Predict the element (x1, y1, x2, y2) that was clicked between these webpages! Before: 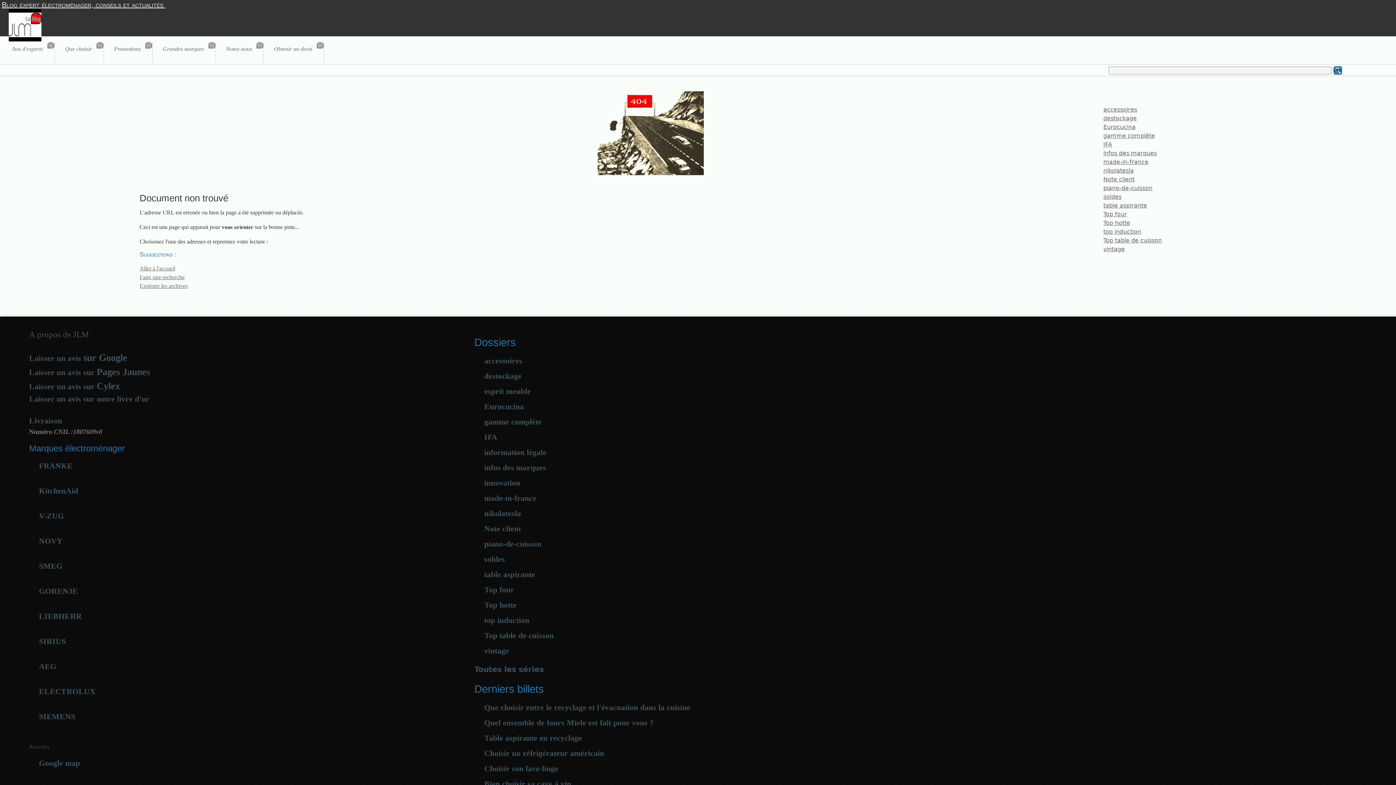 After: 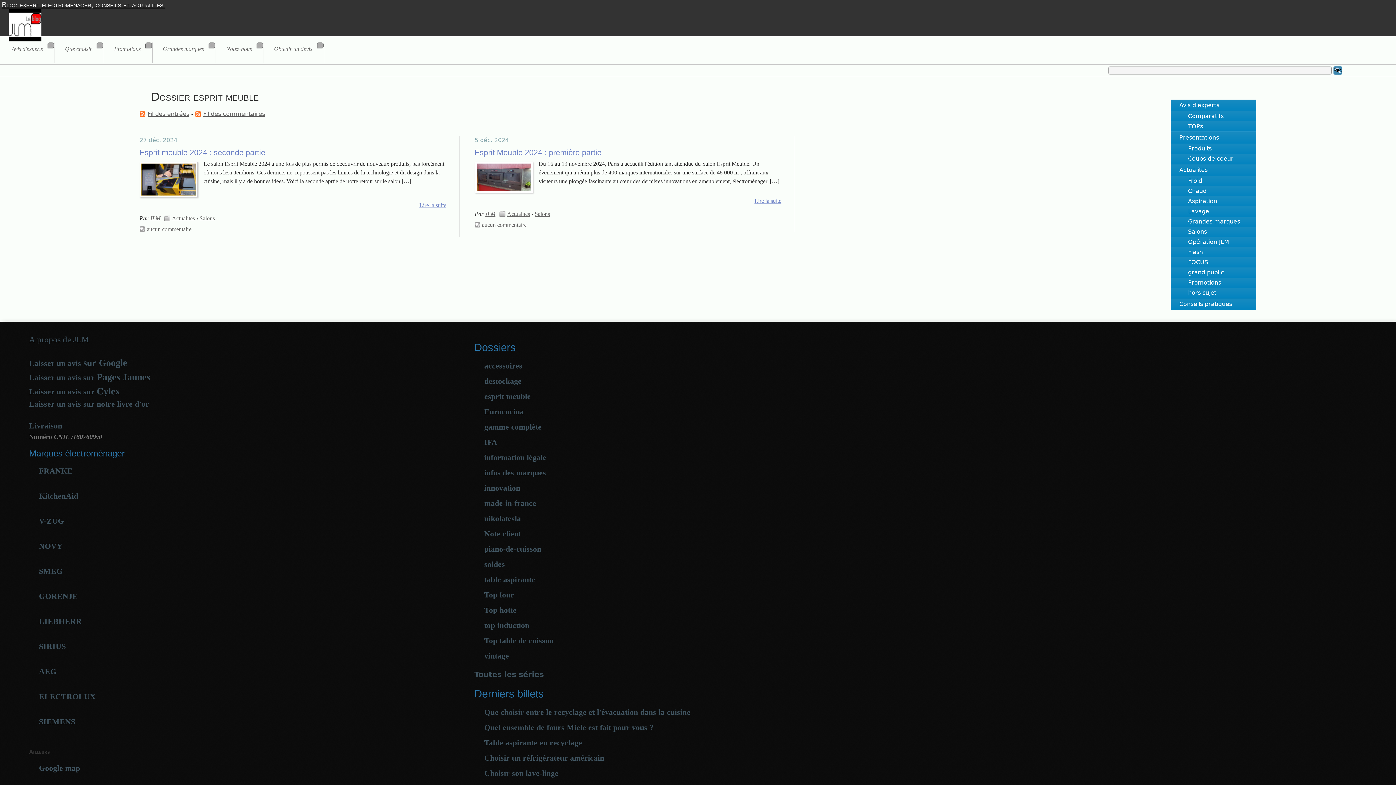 Action: bbox: (484, 387, 530, 395) label: esprit meuble